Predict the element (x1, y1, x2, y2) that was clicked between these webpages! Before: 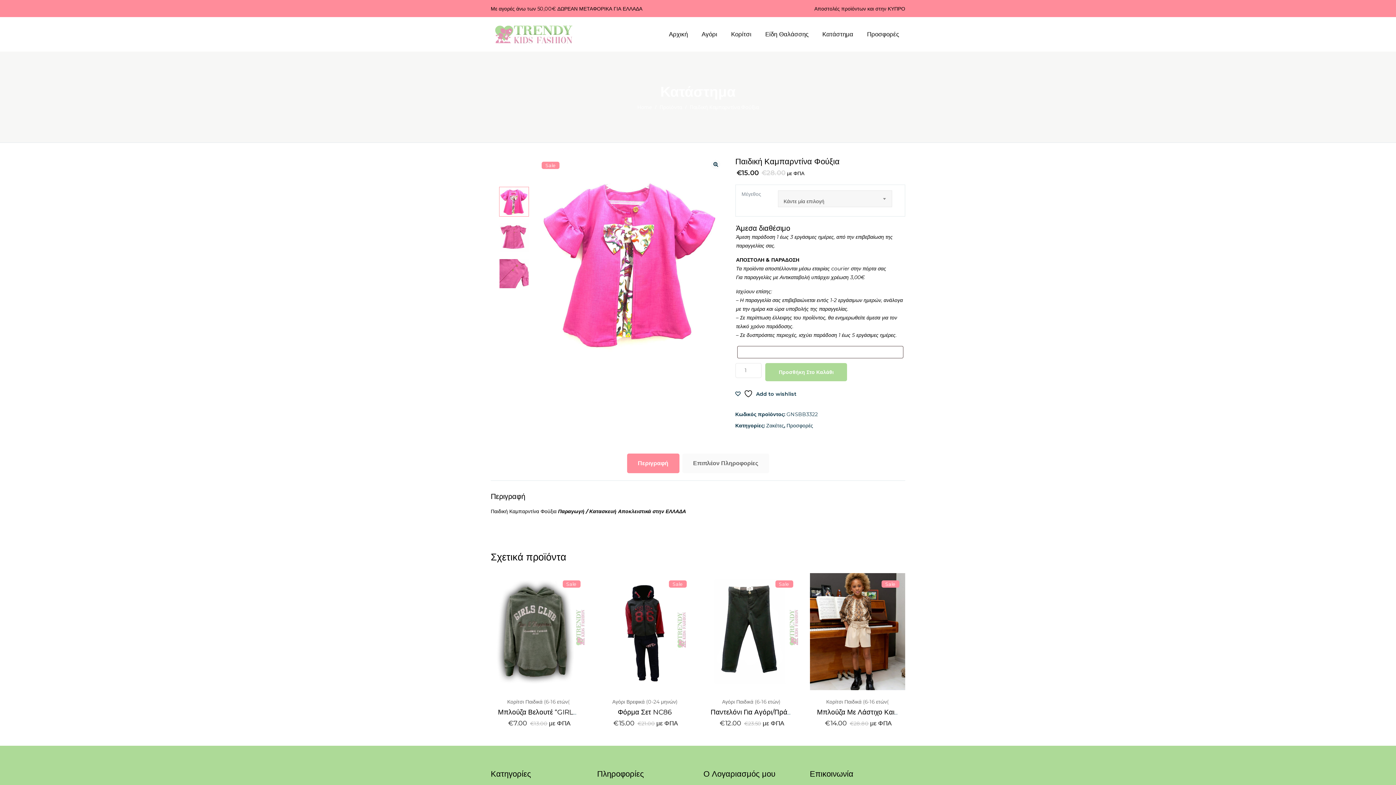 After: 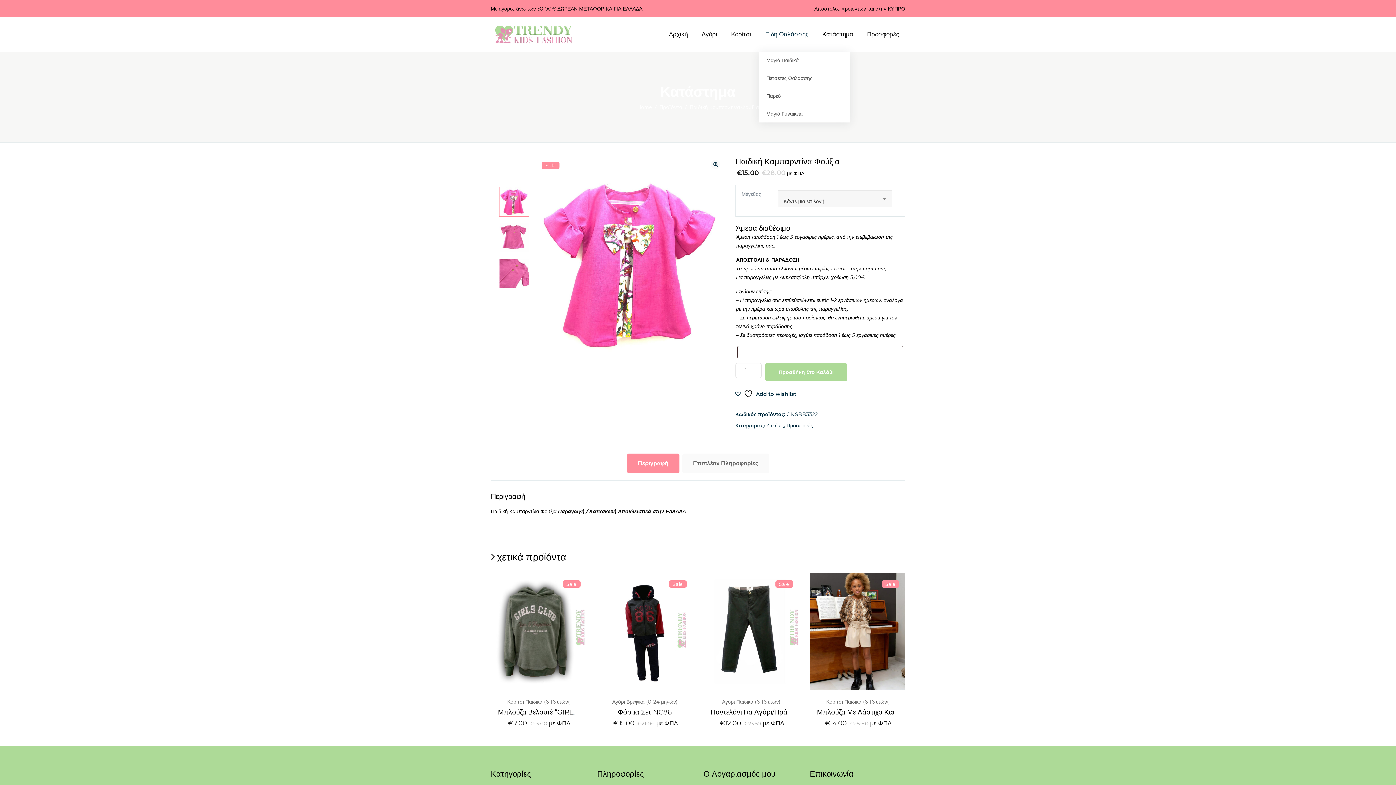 Action: bbox: (759, 17, 814, 51) label: Είδη Θαλάσσης